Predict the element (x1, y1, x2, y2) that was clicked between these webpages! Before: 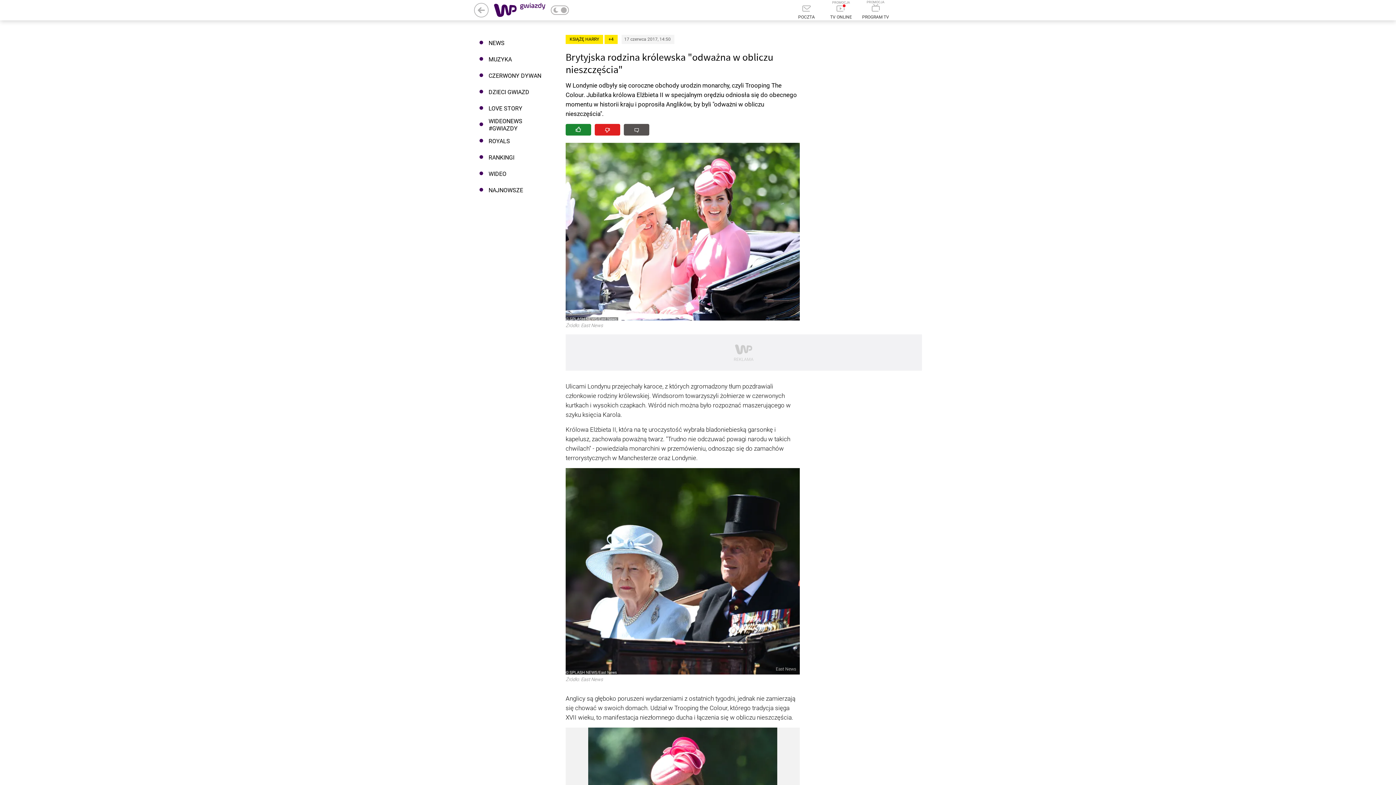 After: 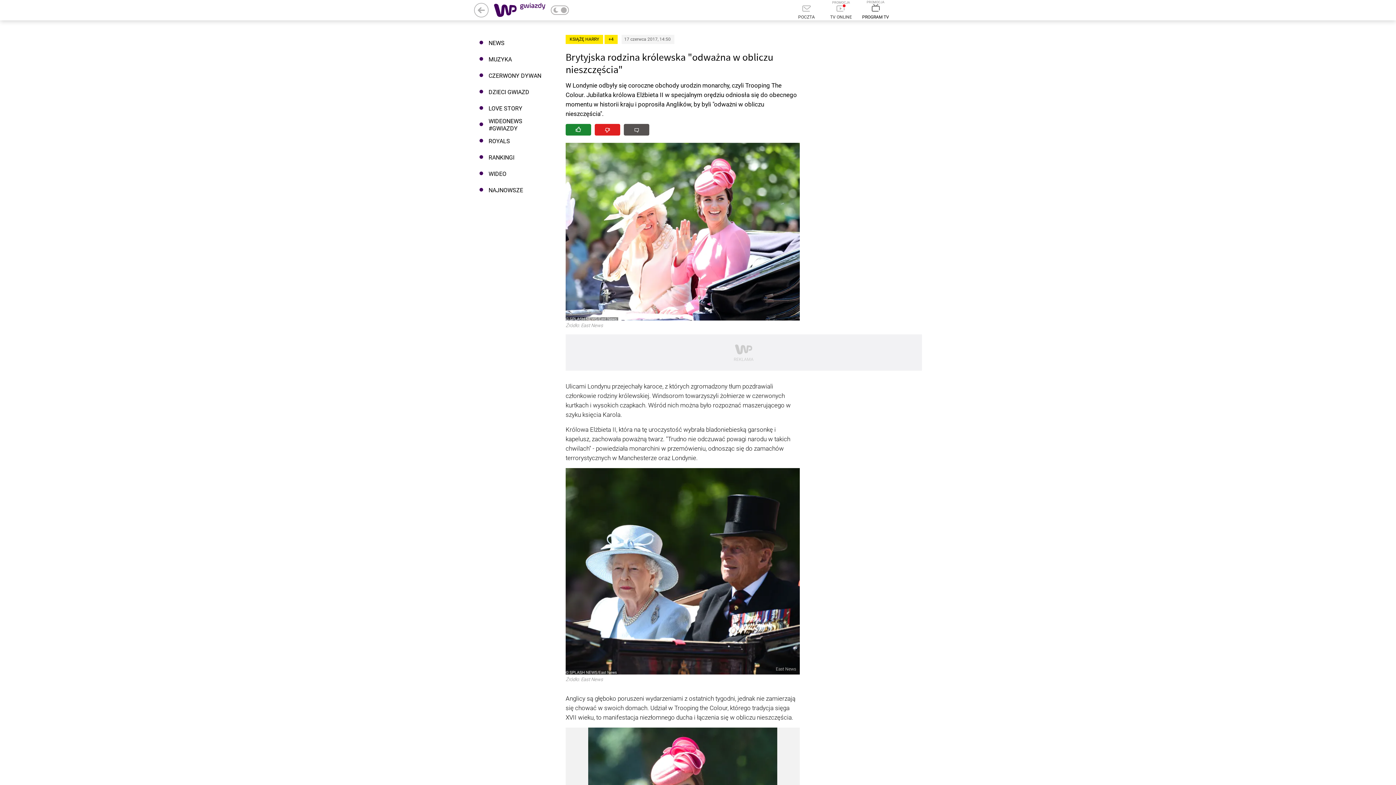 Action: bbox: (862, 0, 889, 19) label: PROGRAM TV